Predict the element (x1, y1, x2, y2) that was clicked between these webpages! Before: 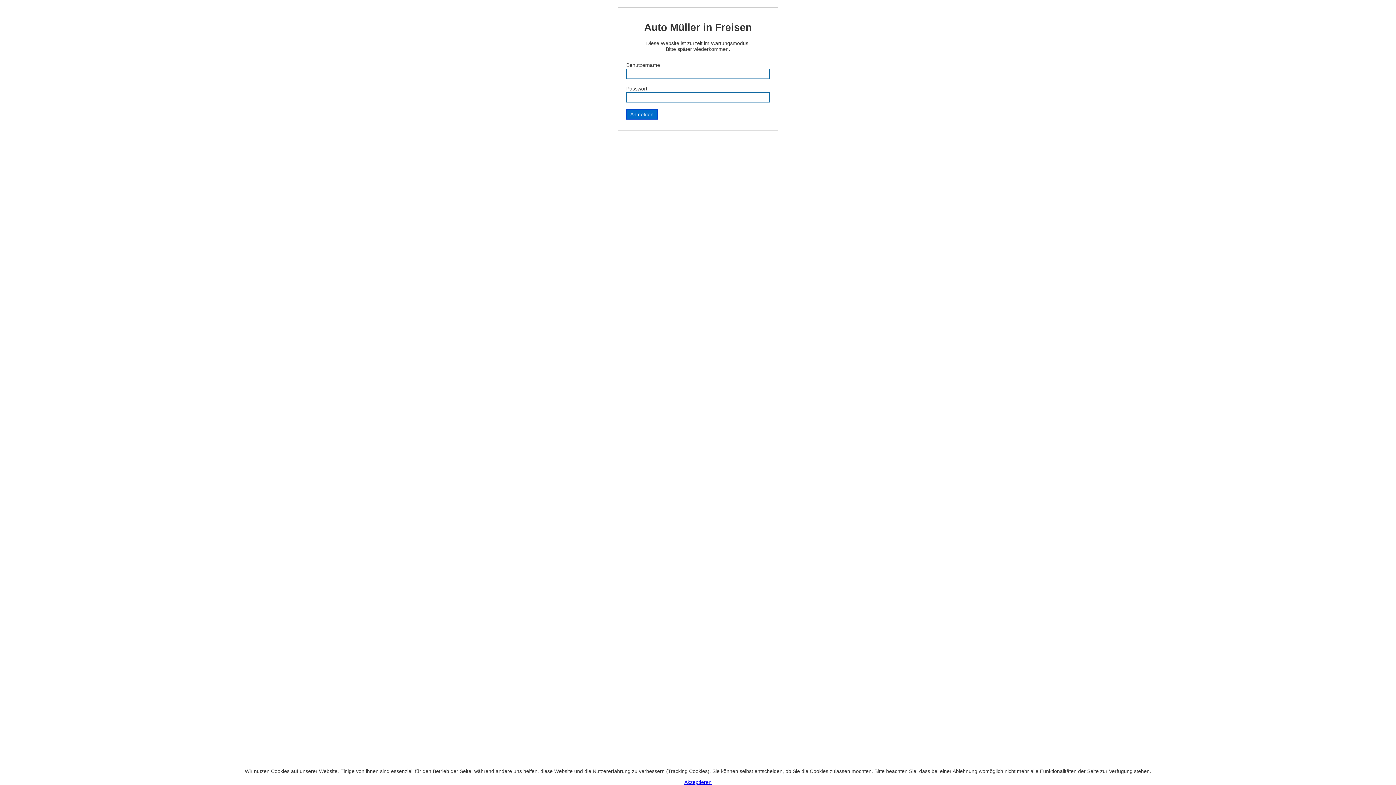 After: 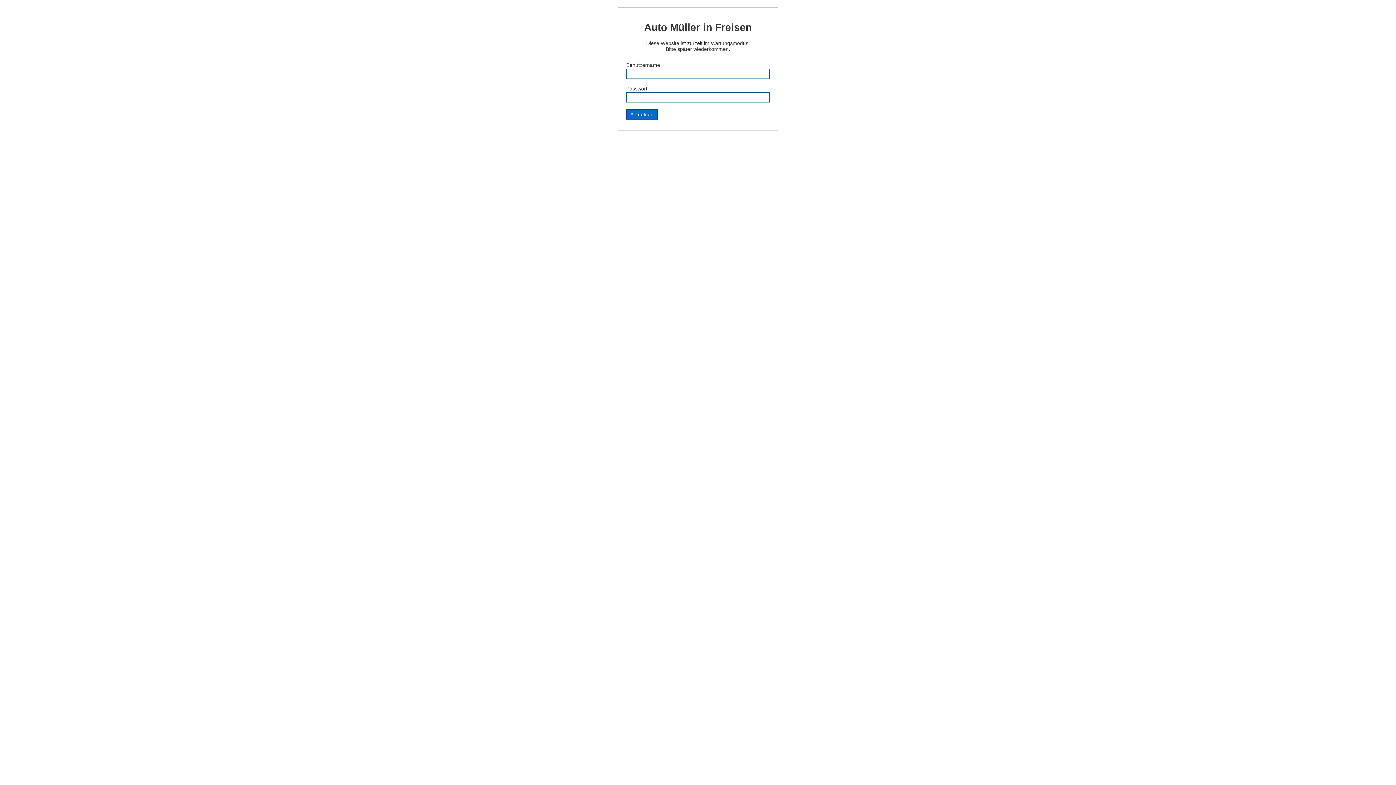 Action: label: Akzeptieren bbox: (684, 779, 711, 785)